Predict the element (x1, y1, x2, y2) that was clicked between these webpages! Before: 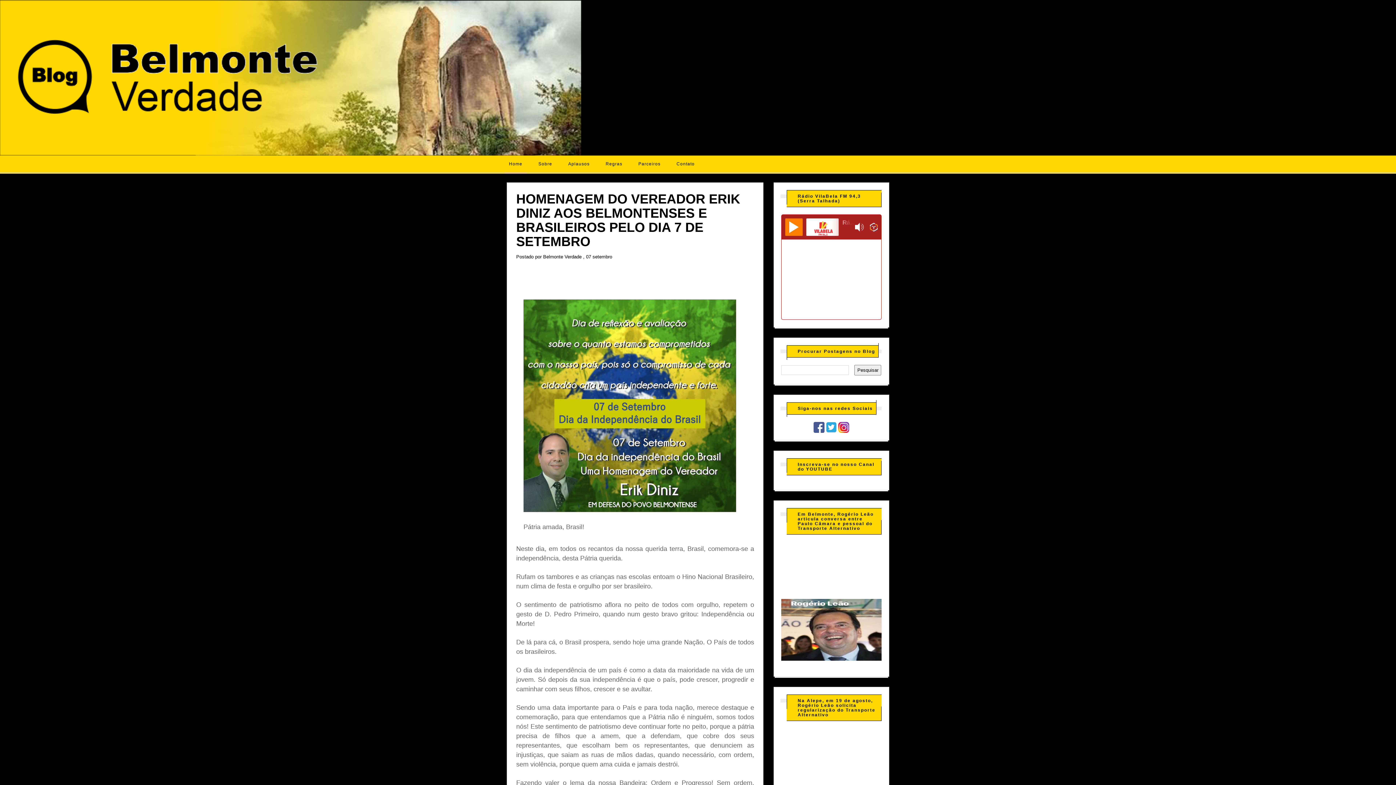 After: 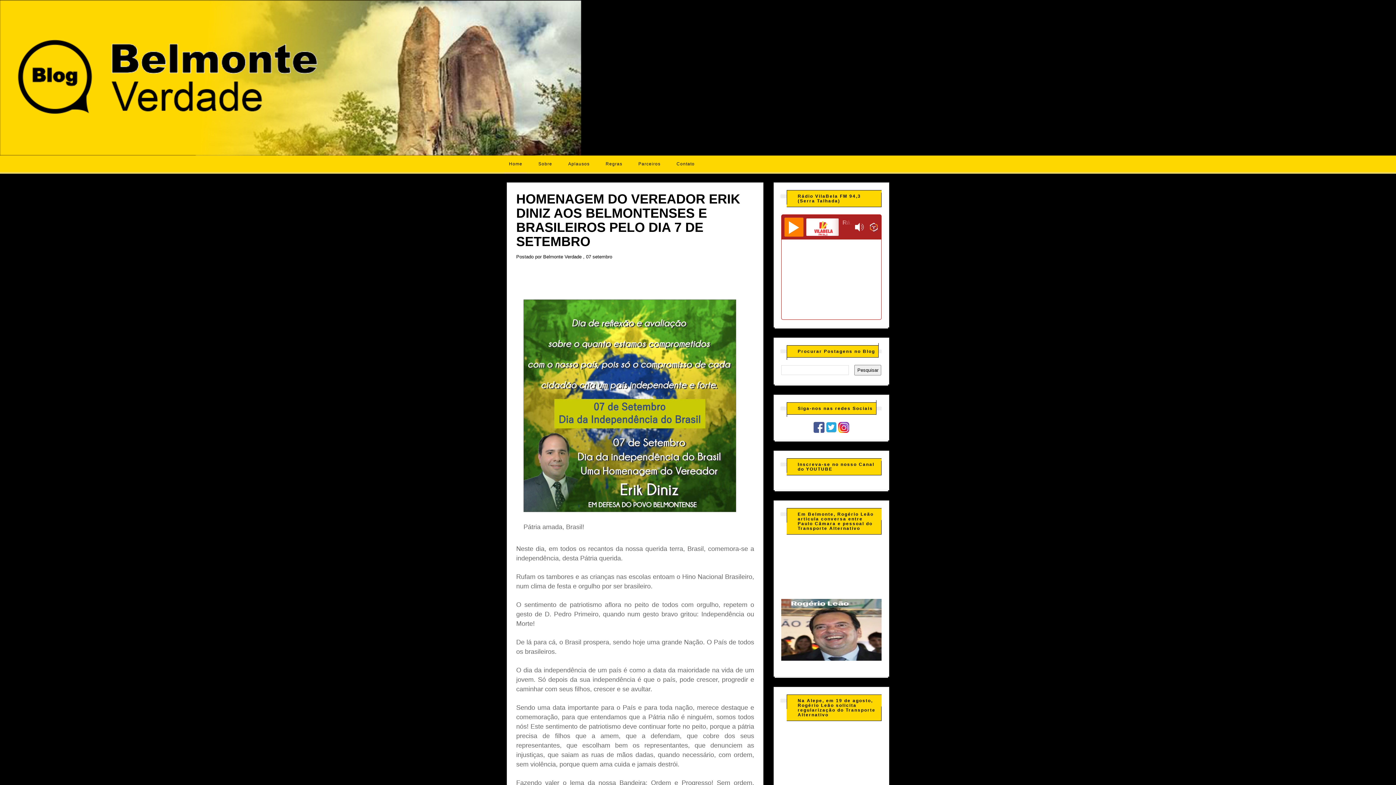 Action: bbox: (785, 218, 803, 235)